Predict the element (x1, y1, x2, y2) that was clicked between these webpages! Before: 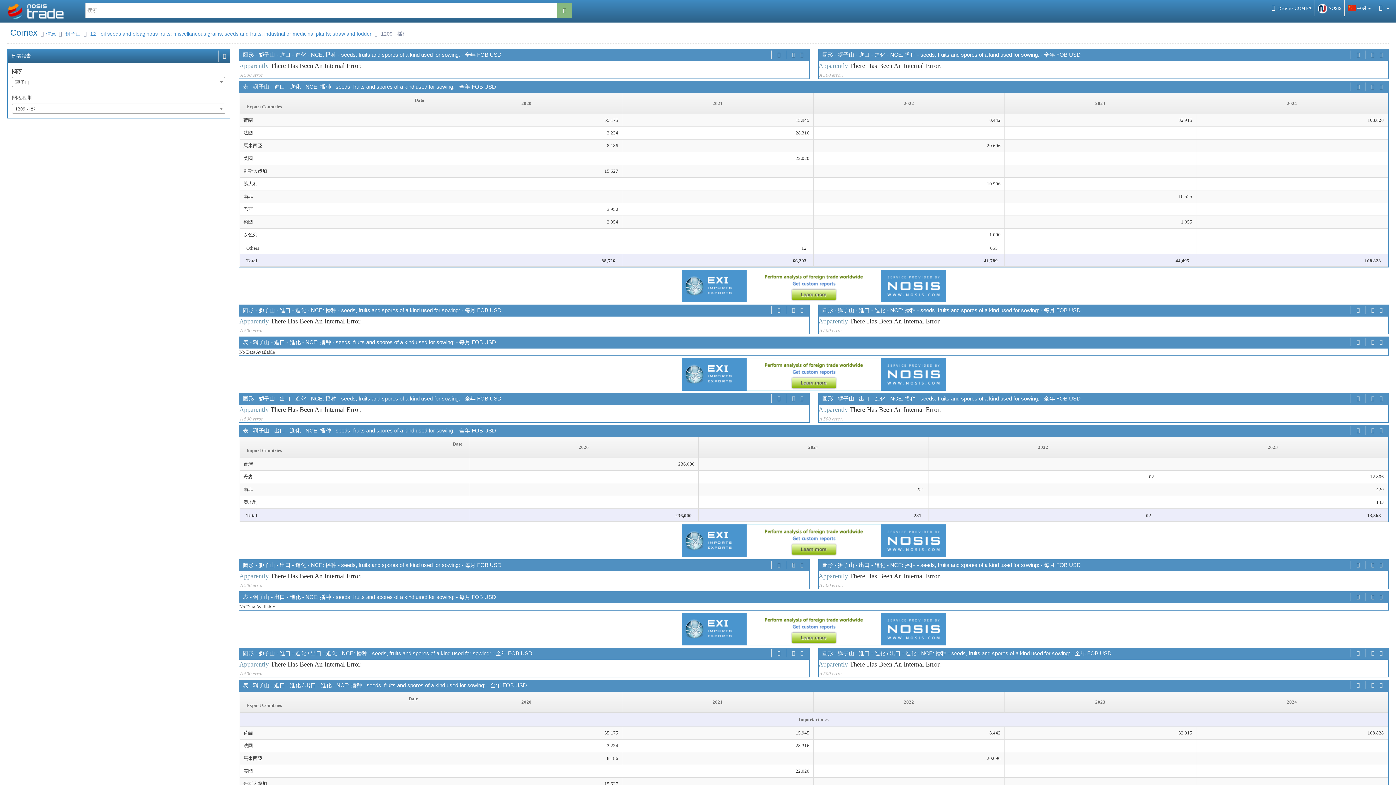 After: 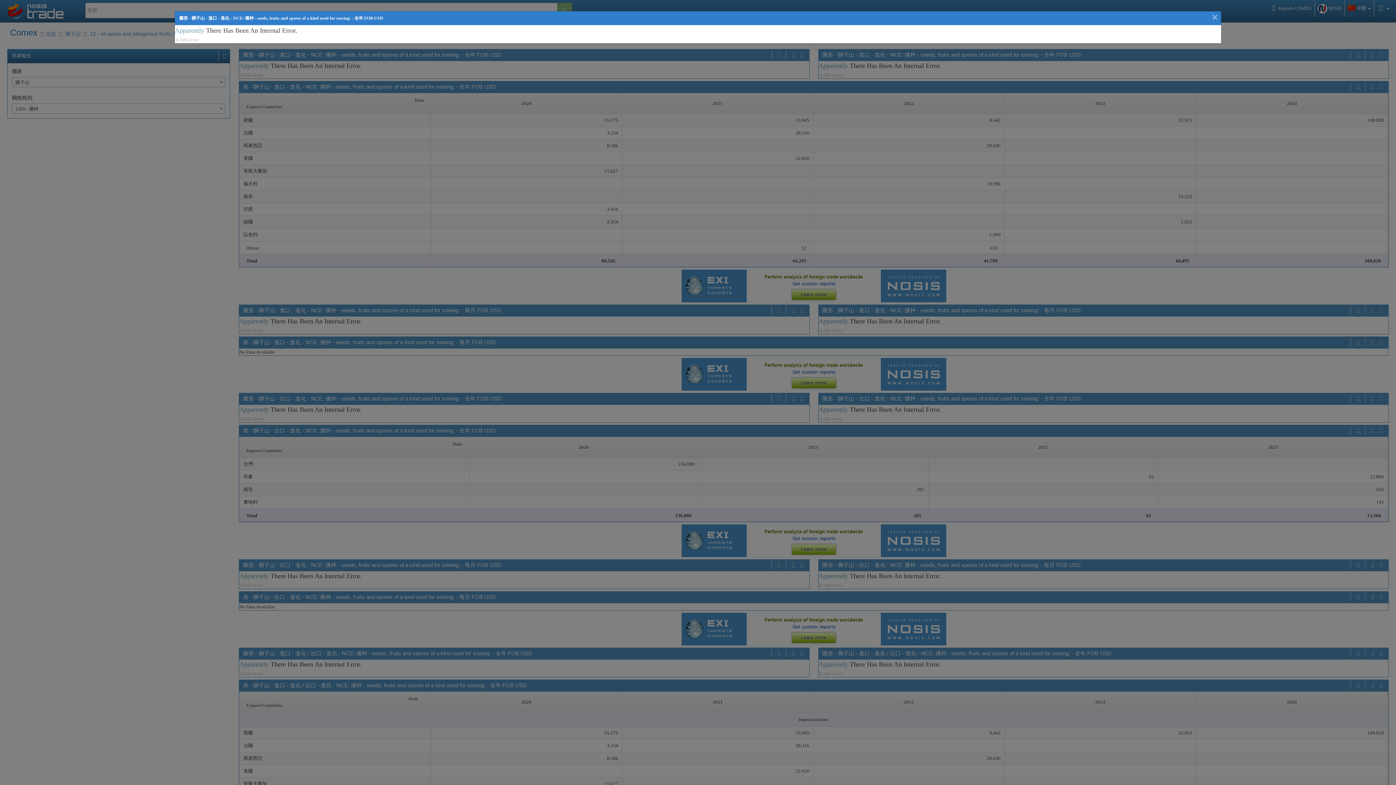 Action: bbox: (798, 50, 805, 59)